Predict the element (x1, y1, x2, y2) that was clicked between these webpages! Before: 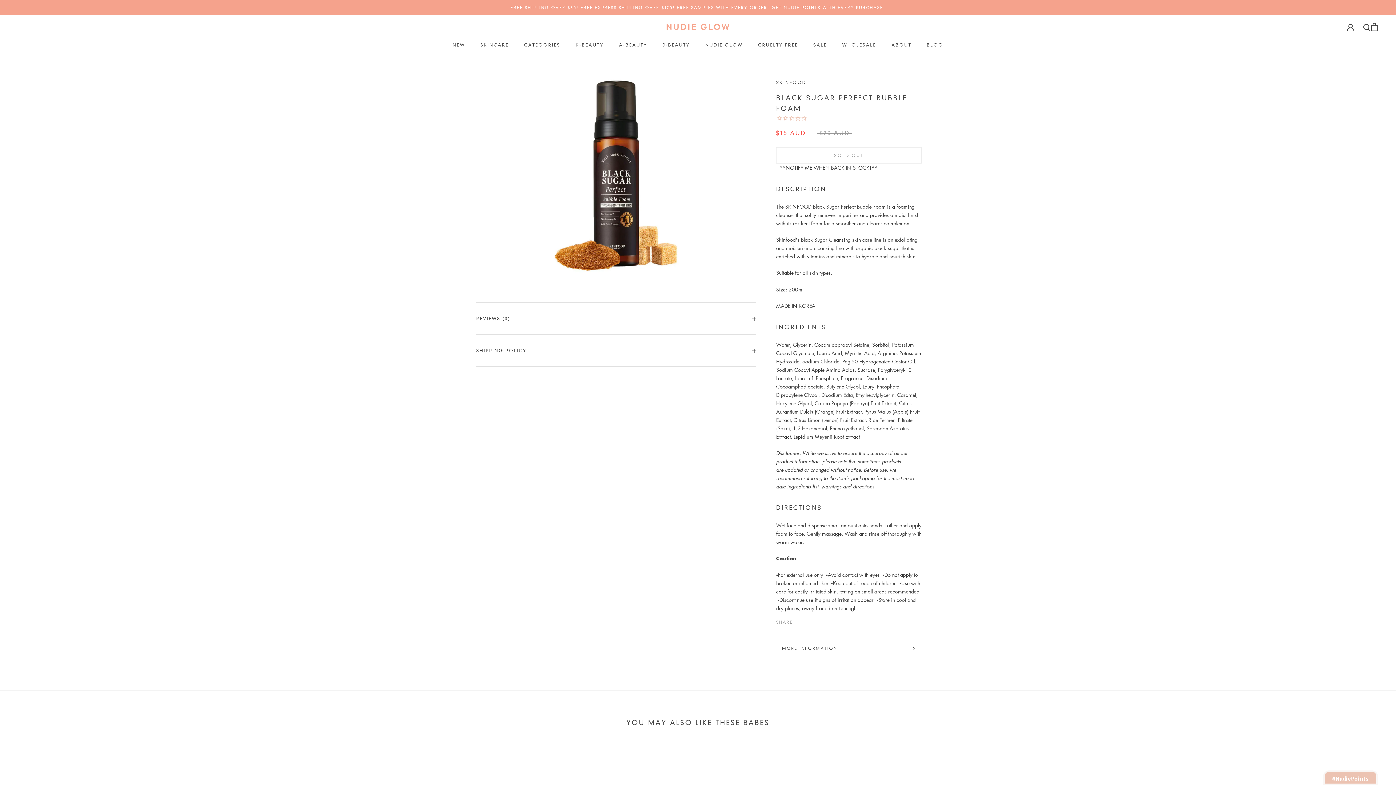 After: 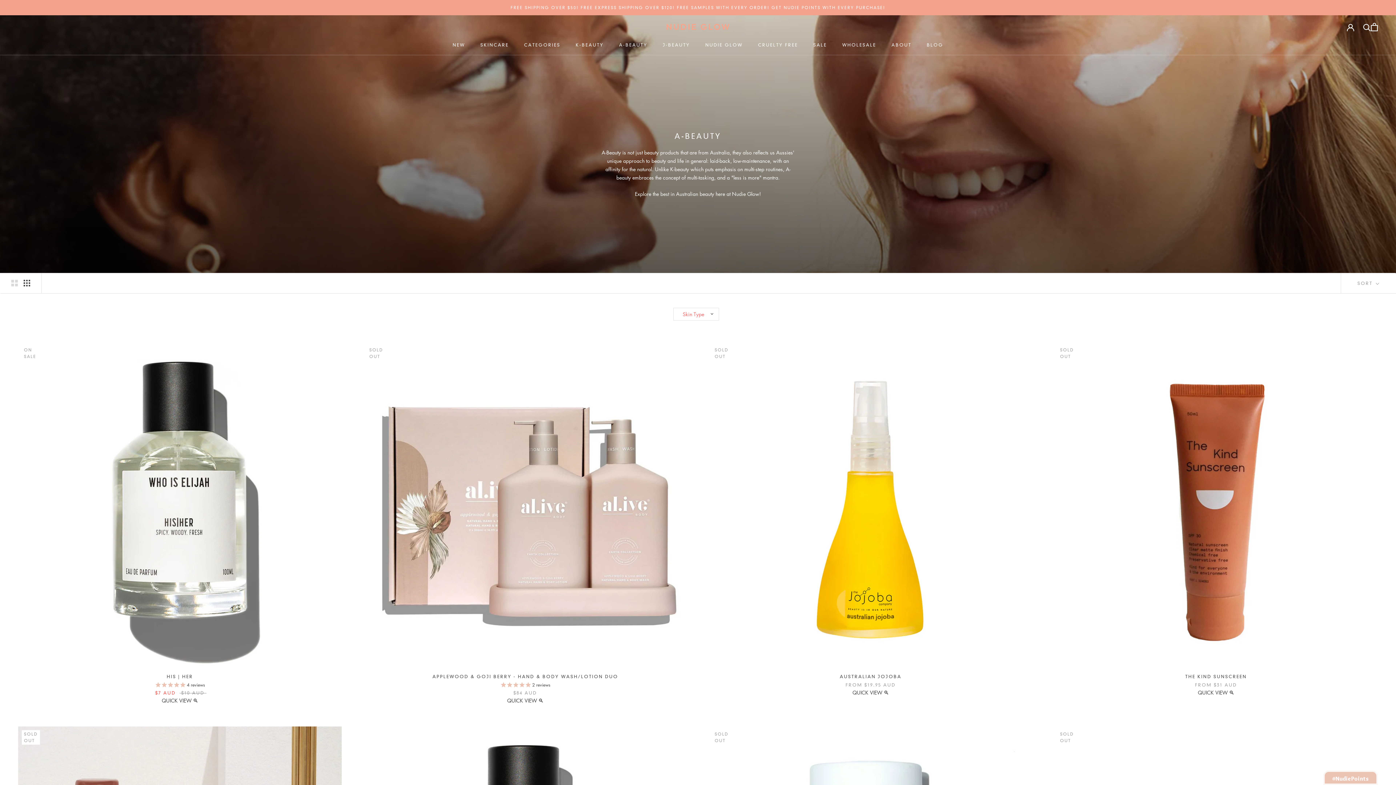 Action: bbox: (619, 42, 647, 47) label: A-BEAUTY
A-BEAUTY